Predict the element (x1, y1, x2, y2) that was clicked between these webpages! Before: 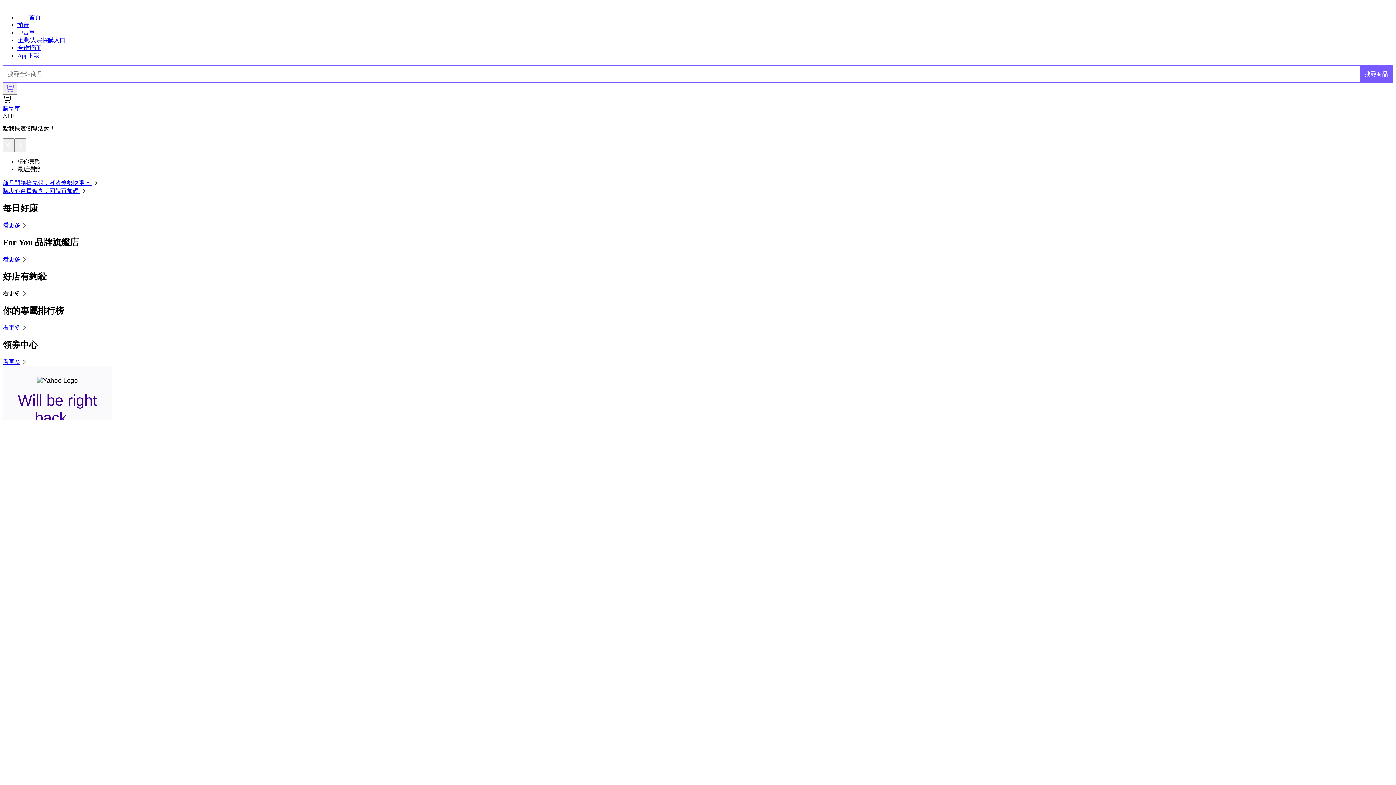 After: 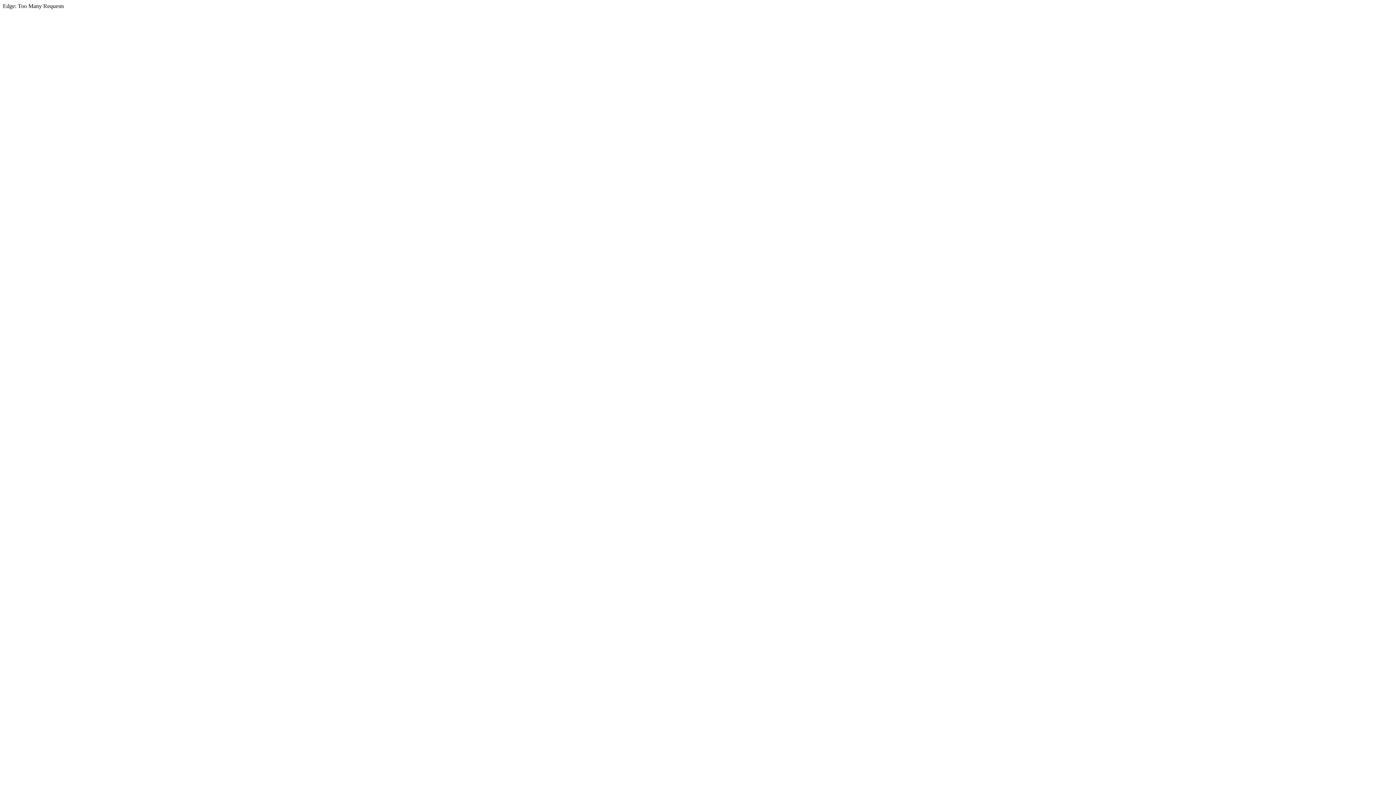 Action: label: 首頁 bbox: (17, 14, 40, 20)